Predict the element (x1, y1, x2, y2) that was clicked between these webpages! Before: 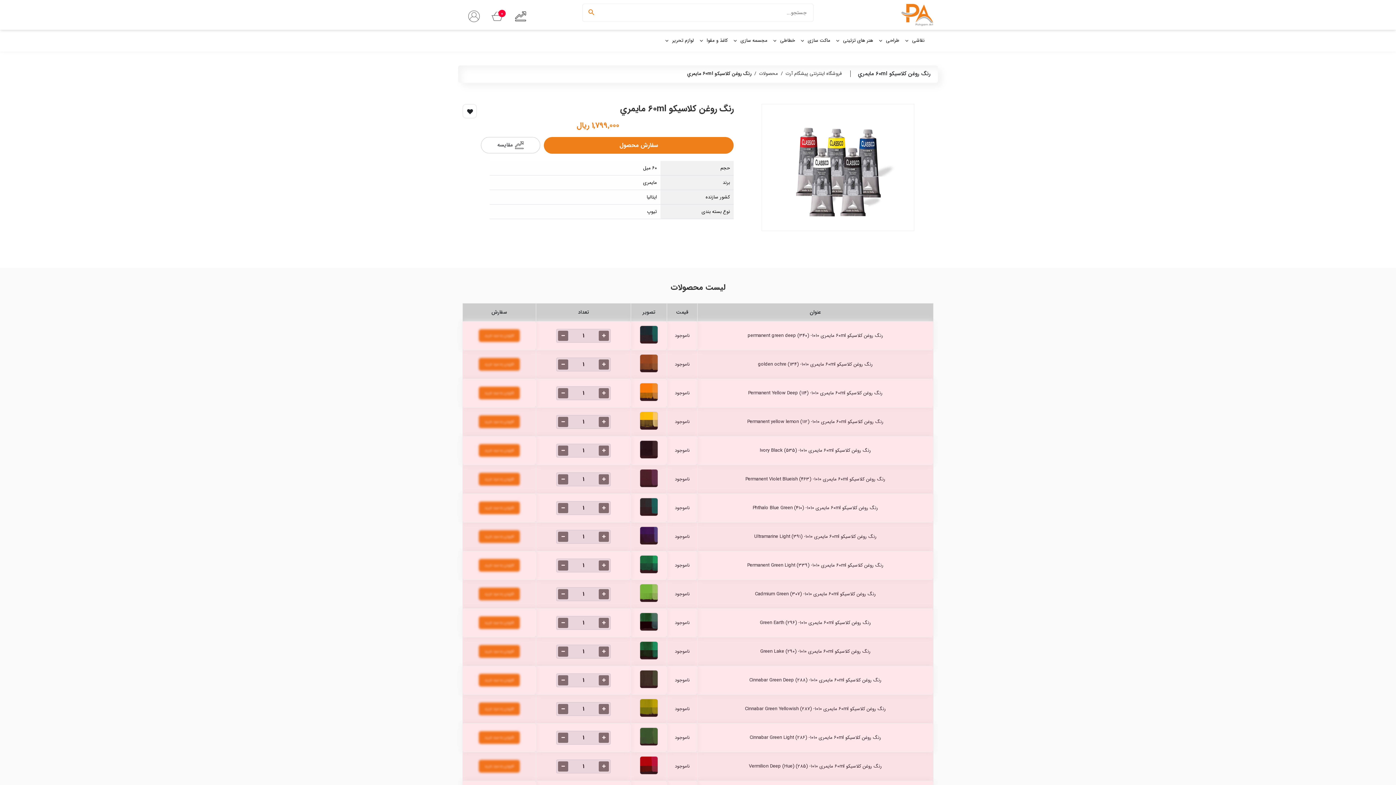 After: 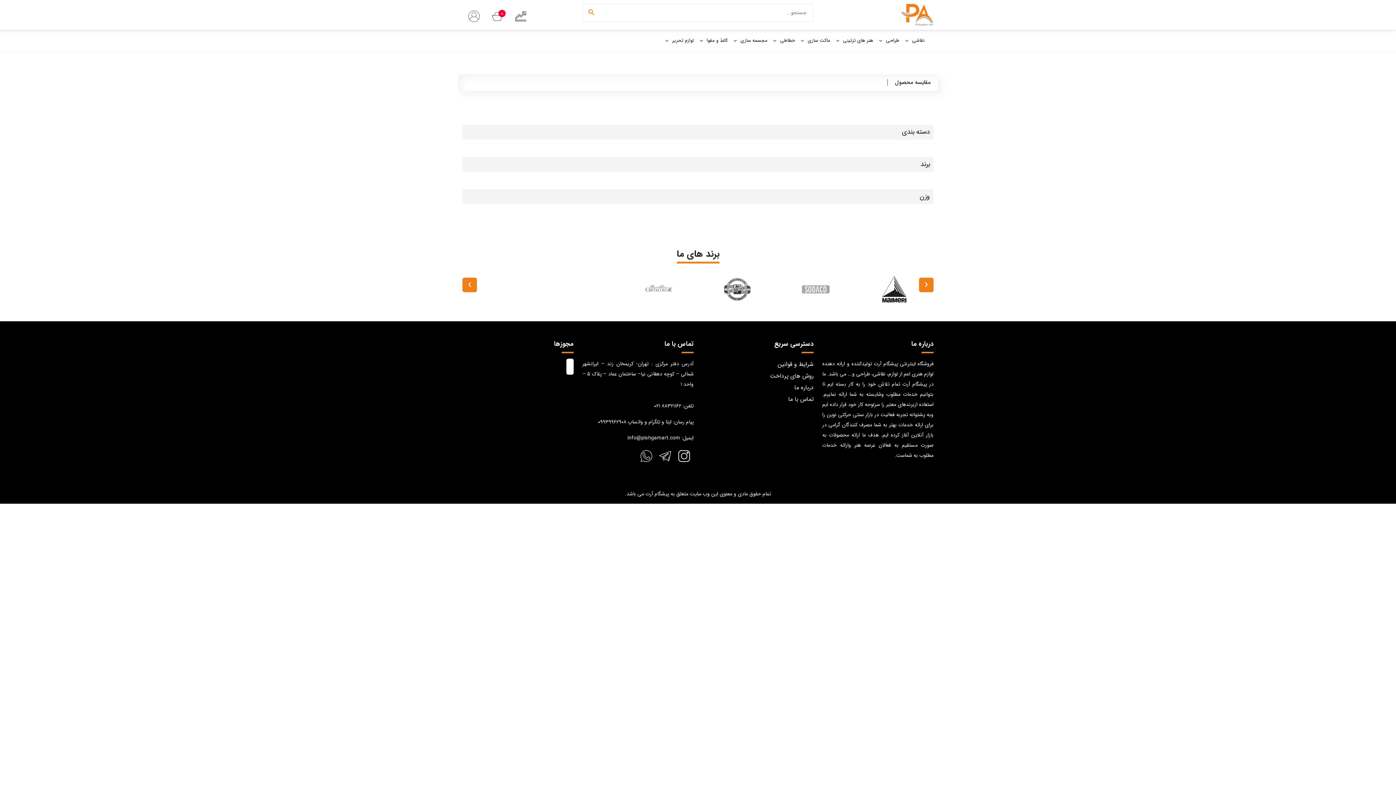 Action: bbox: (512, 9, 529, 22)